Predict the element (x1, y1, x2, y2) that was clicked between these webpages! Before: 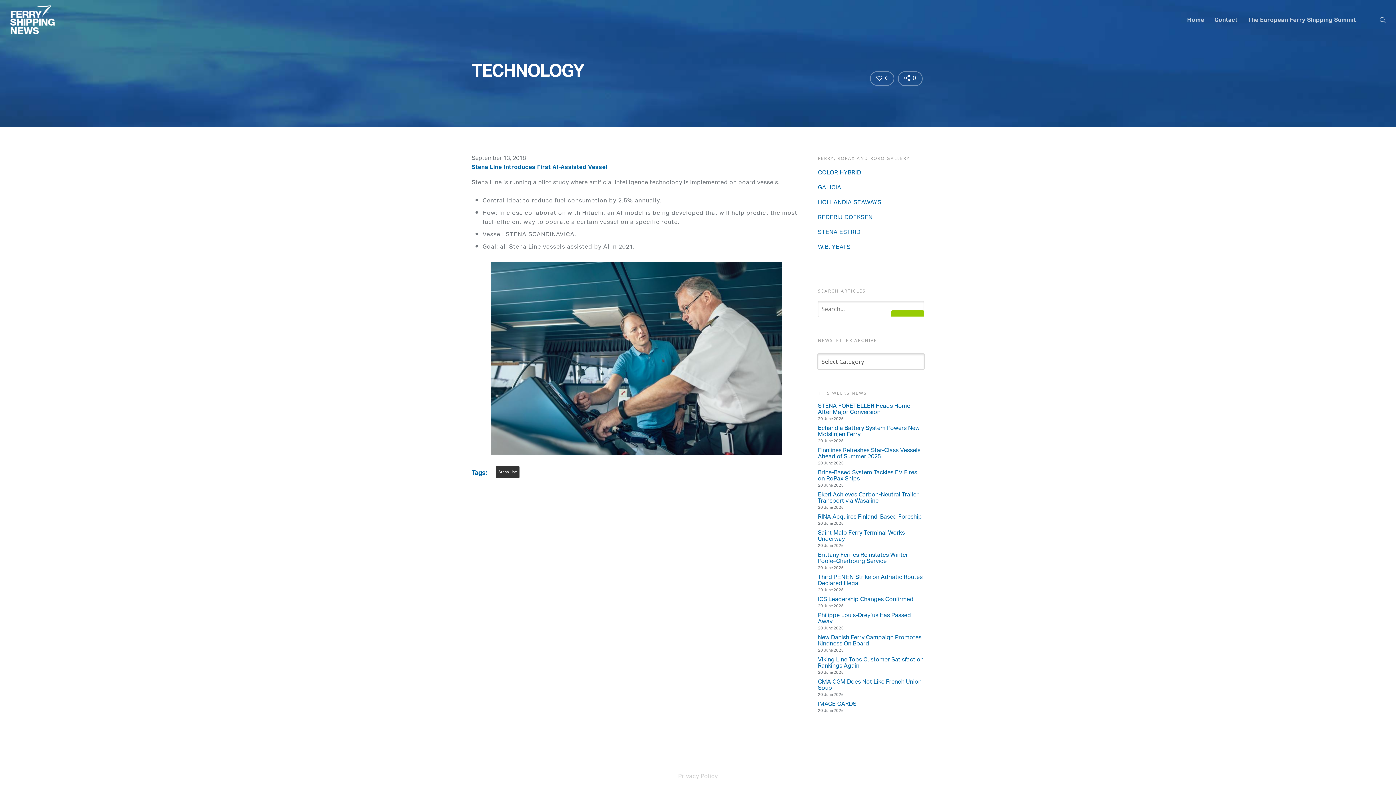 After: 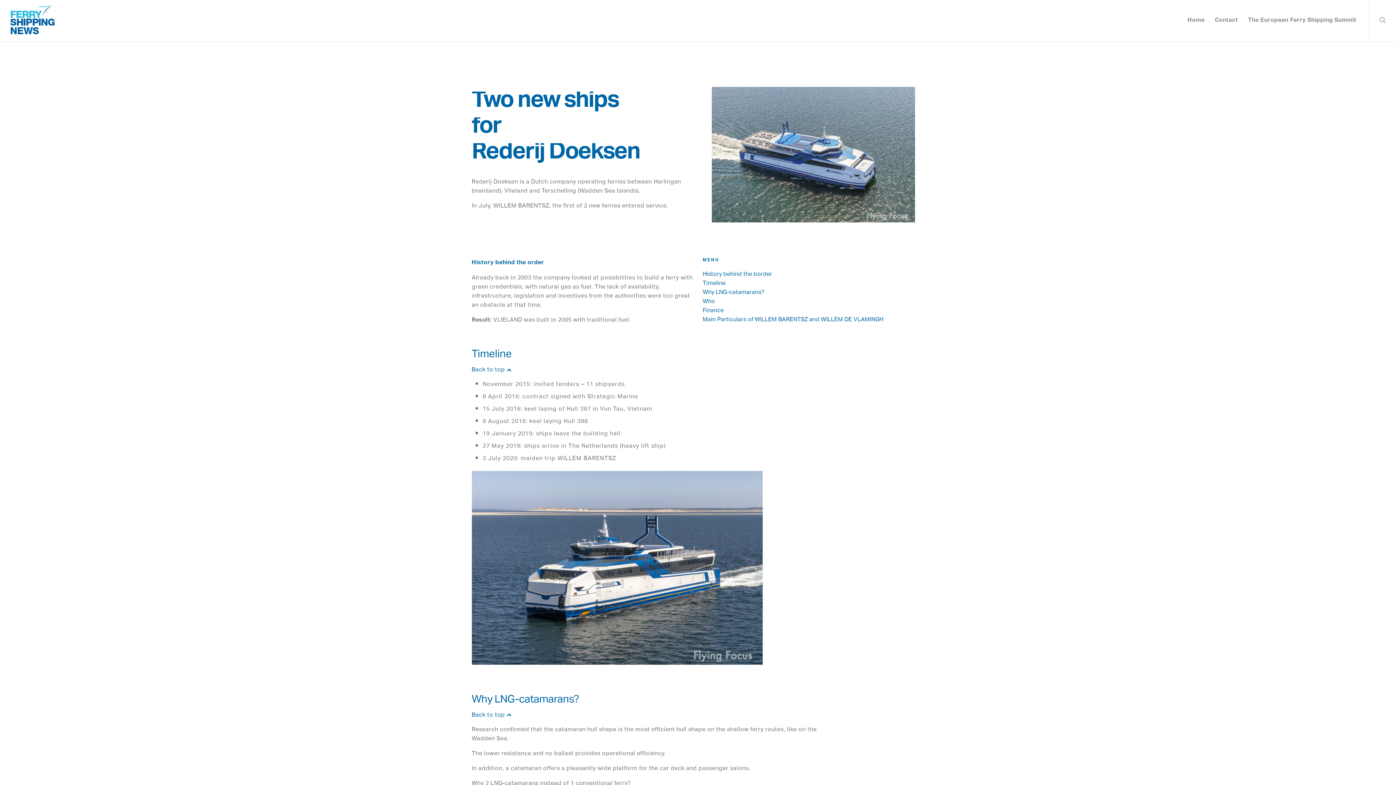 Action: label: REDERIJ DOEKSEN bbox: (818, 212, 872, 224)